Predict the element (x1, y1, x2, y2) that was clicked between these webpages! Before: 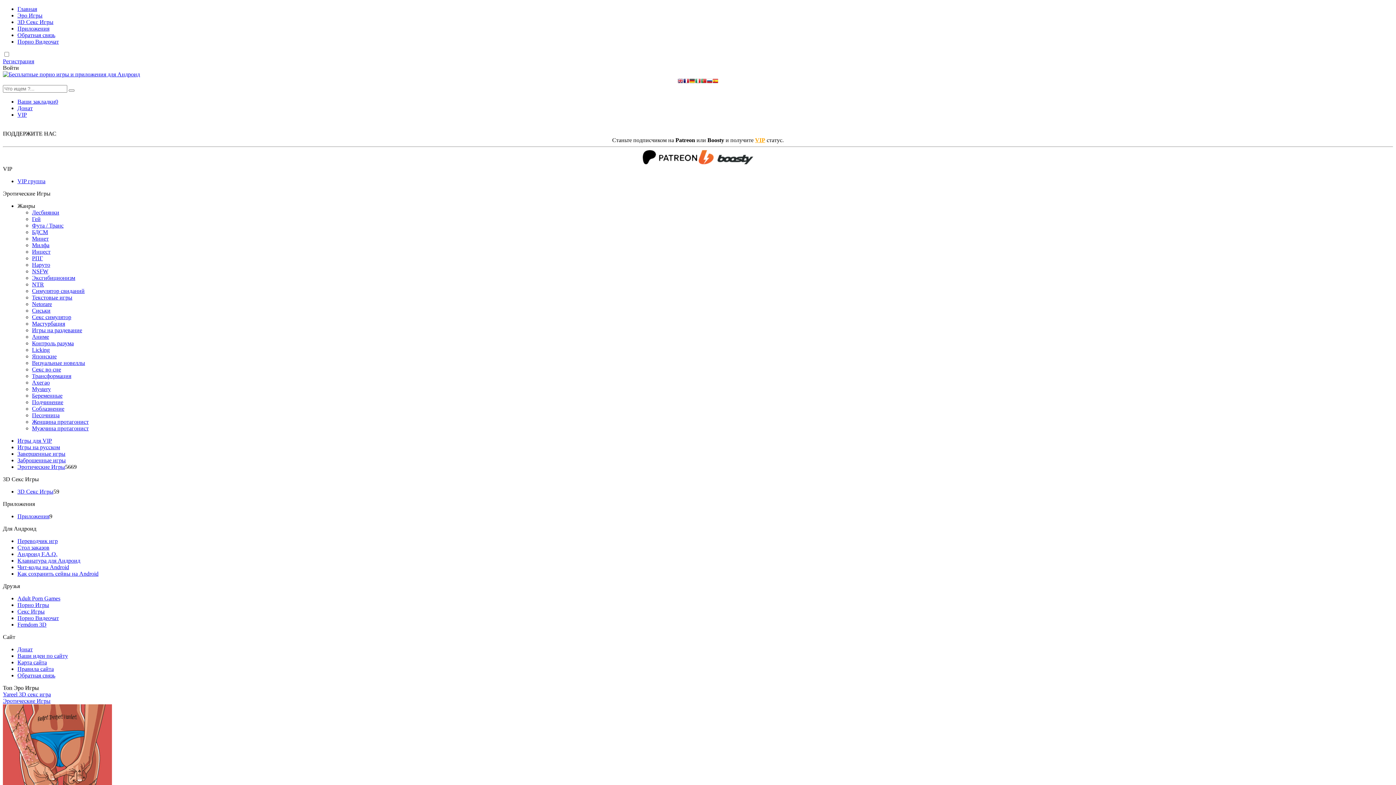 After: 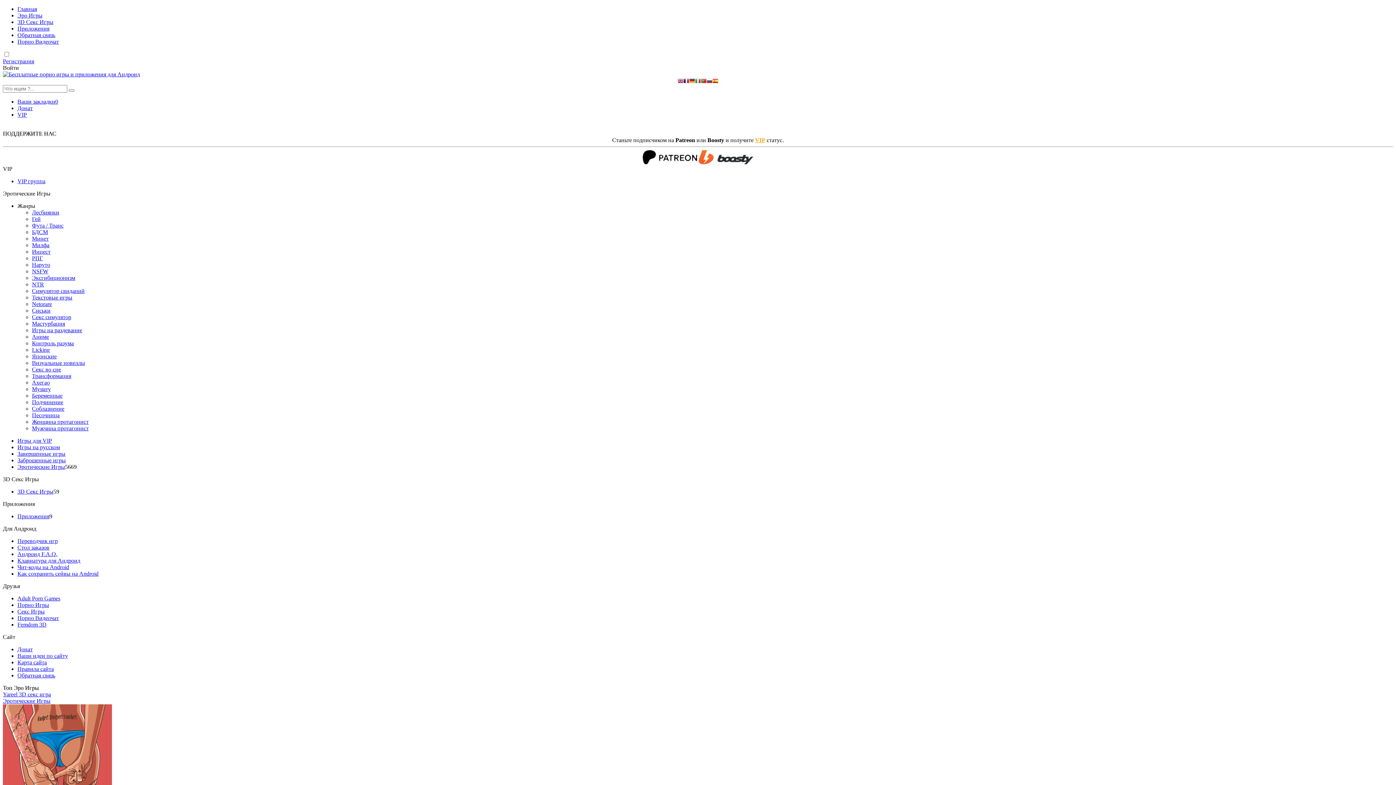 Action: label: РПГ bbox: (32, 255, 42, 261)